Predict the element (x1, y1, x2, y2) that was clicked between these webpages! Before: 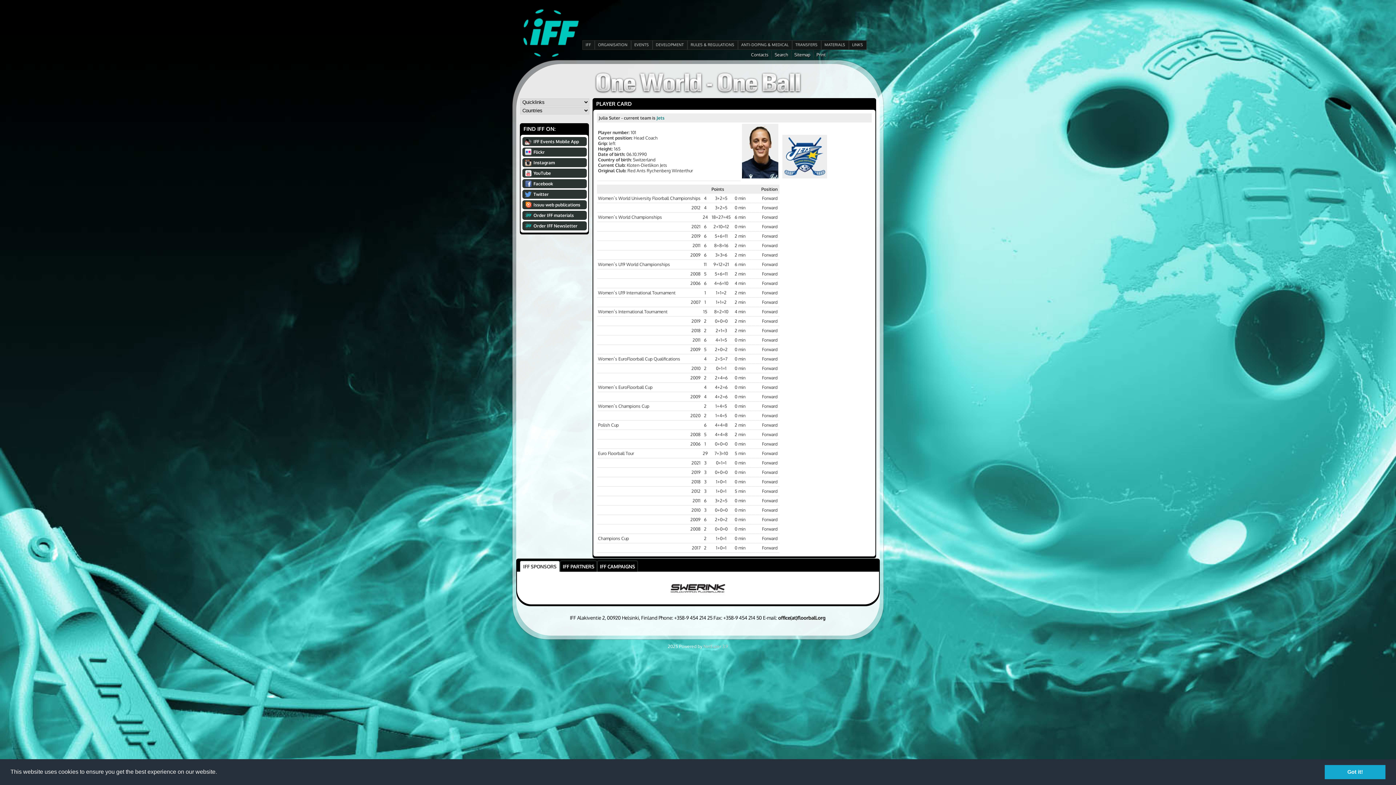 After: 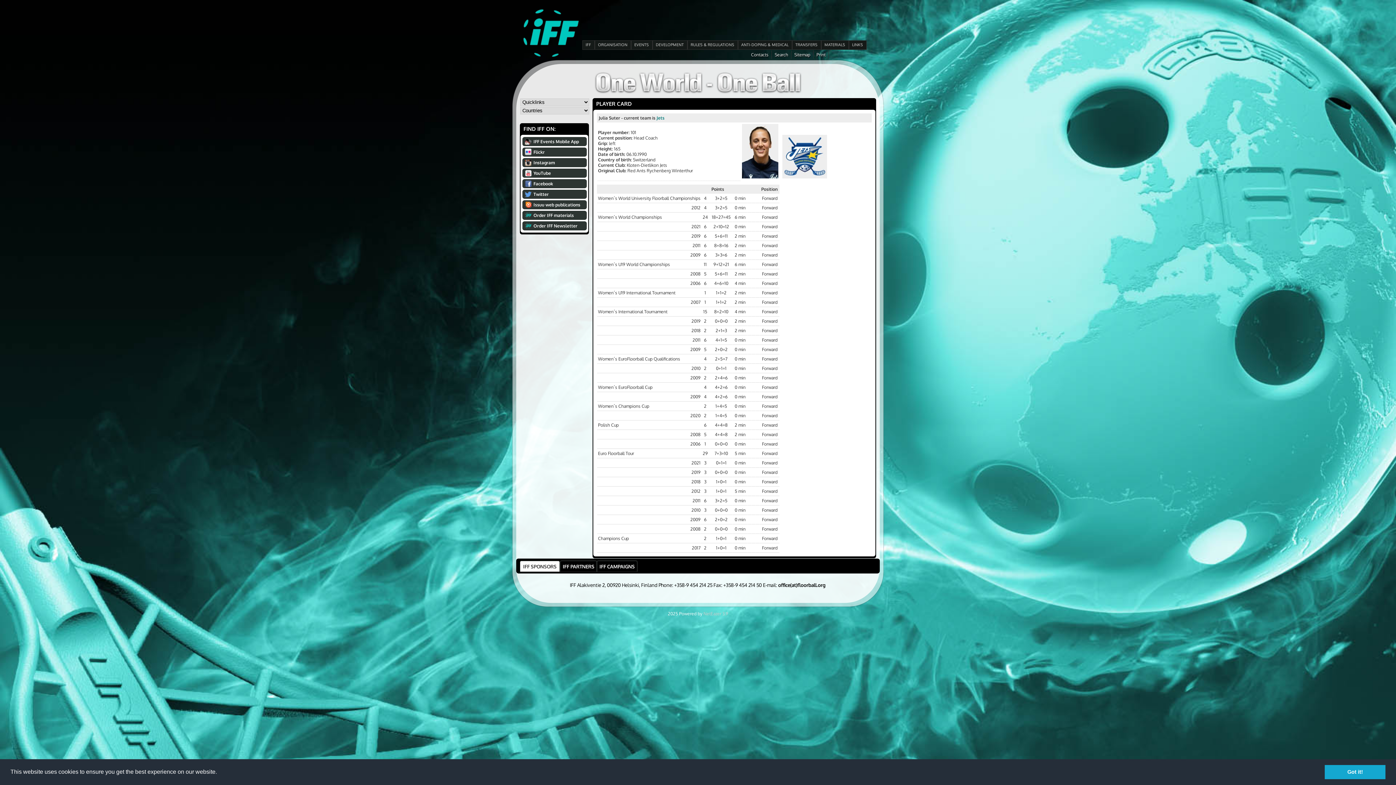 Action: bbox: (523, 563, 556, 569) label: IFF SPONSORS